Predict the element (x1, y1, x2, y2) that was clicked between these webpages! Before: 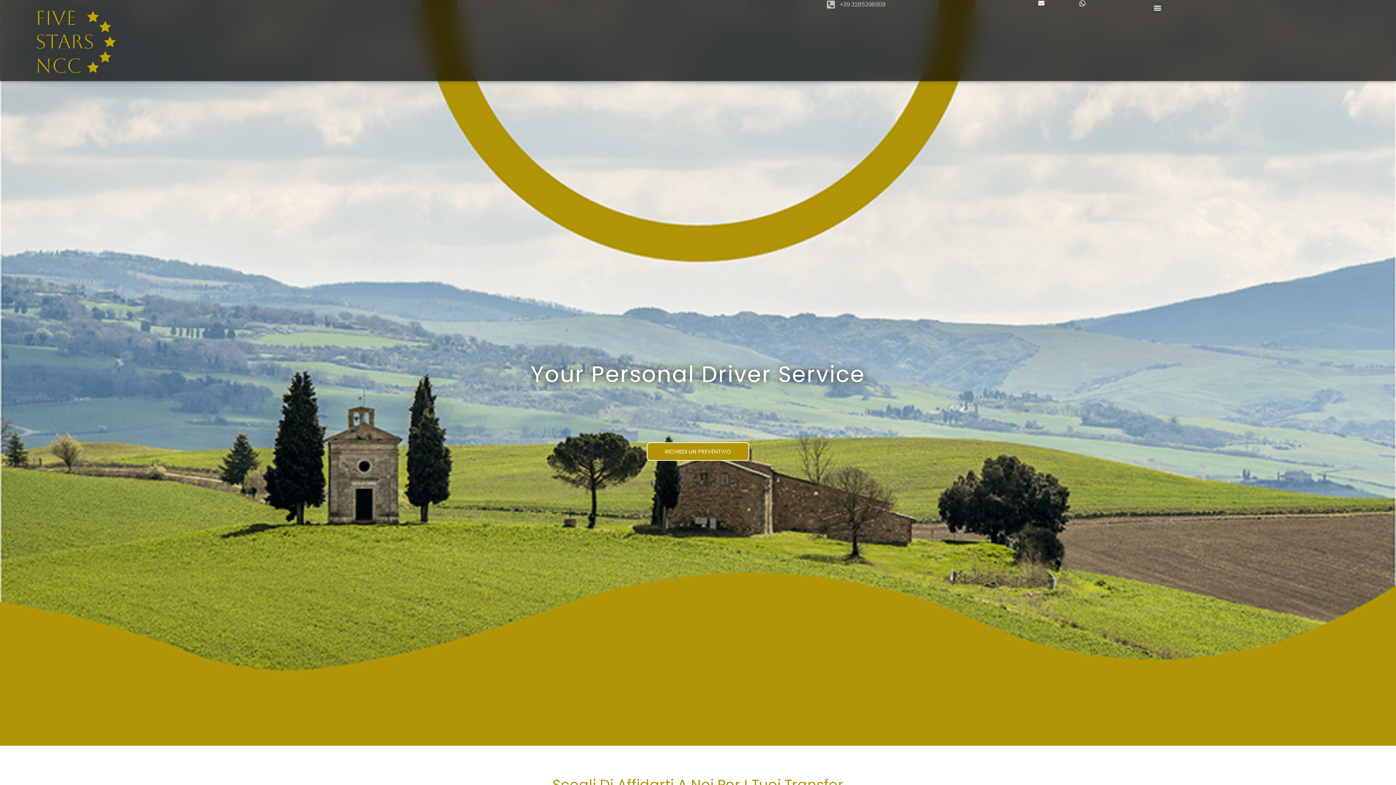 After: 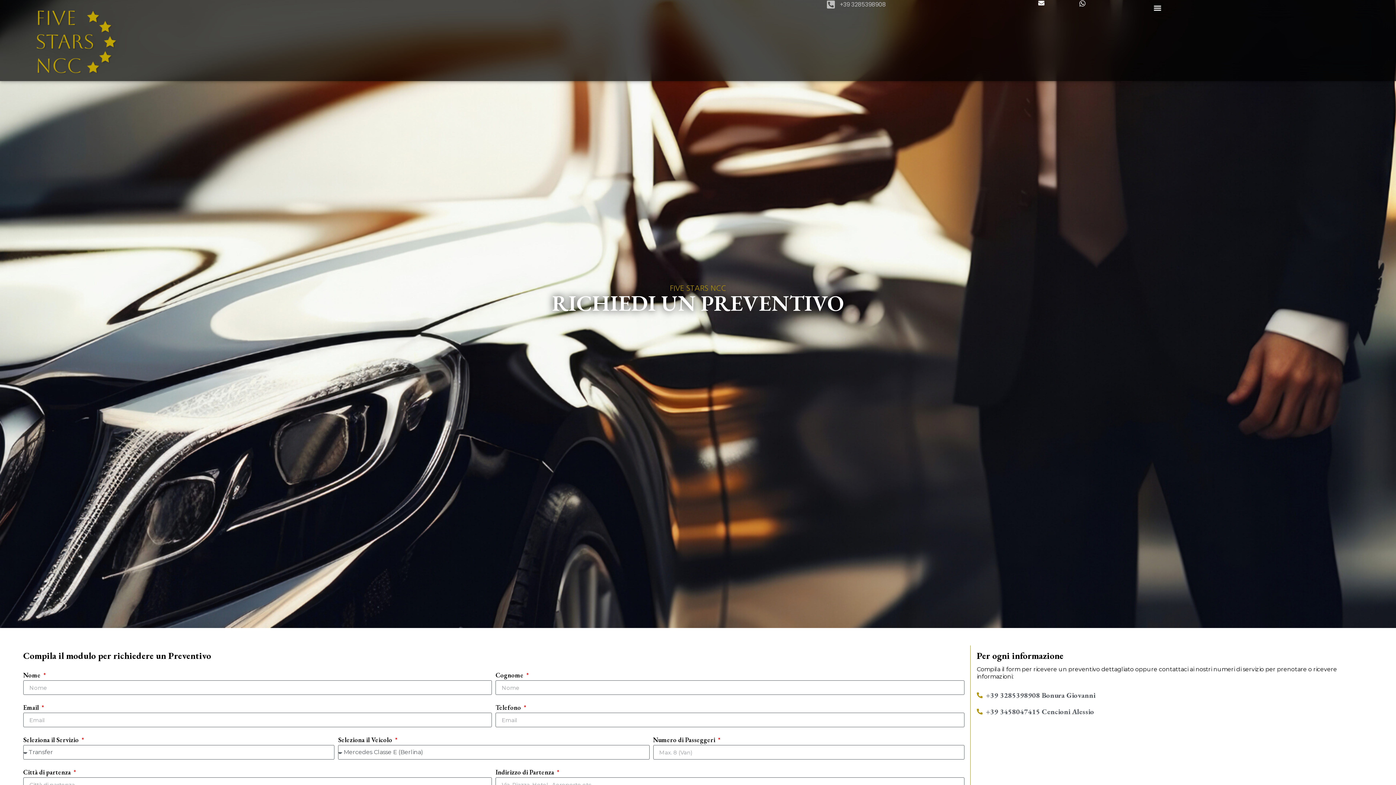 Action: label: RICHIEDI UN PREVENTIVO bbox: (646, 442, 749, 460)